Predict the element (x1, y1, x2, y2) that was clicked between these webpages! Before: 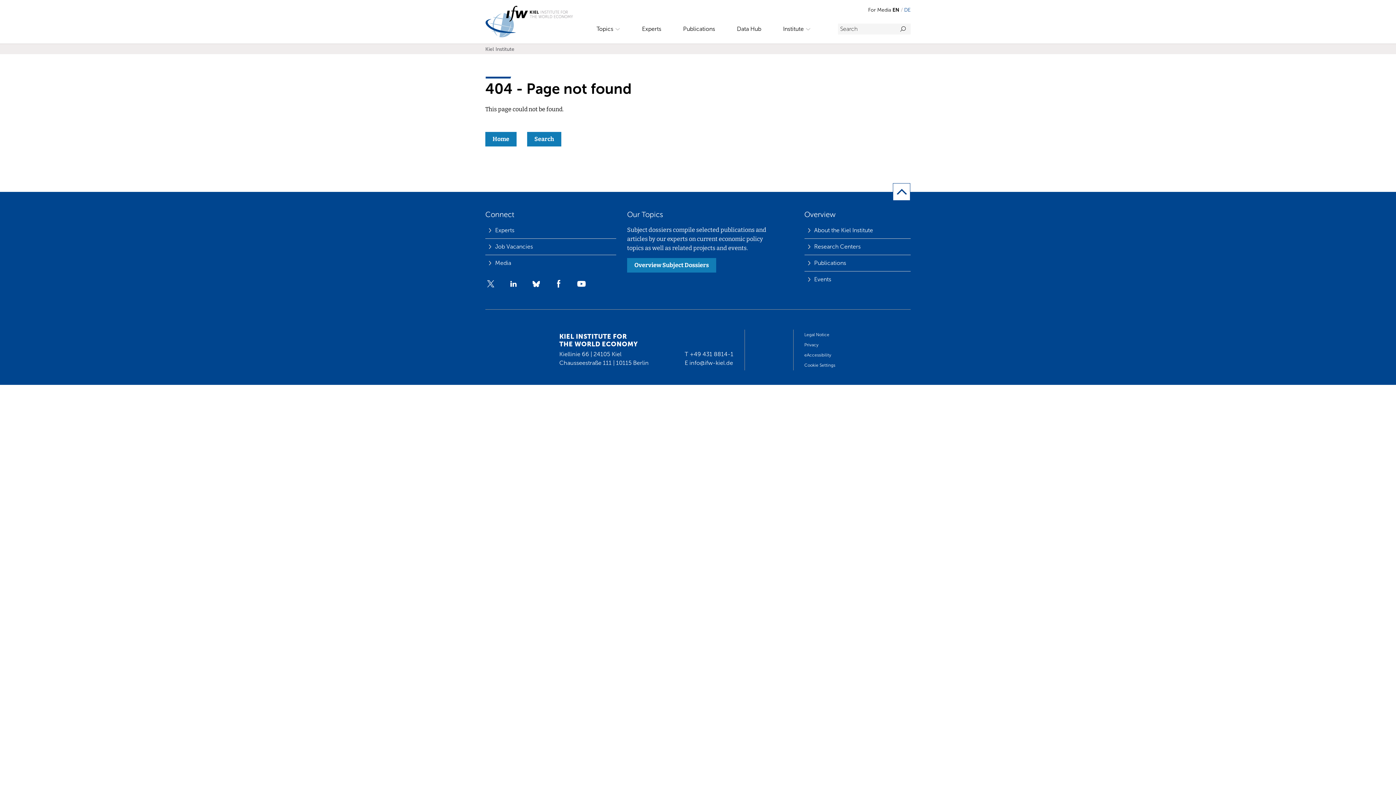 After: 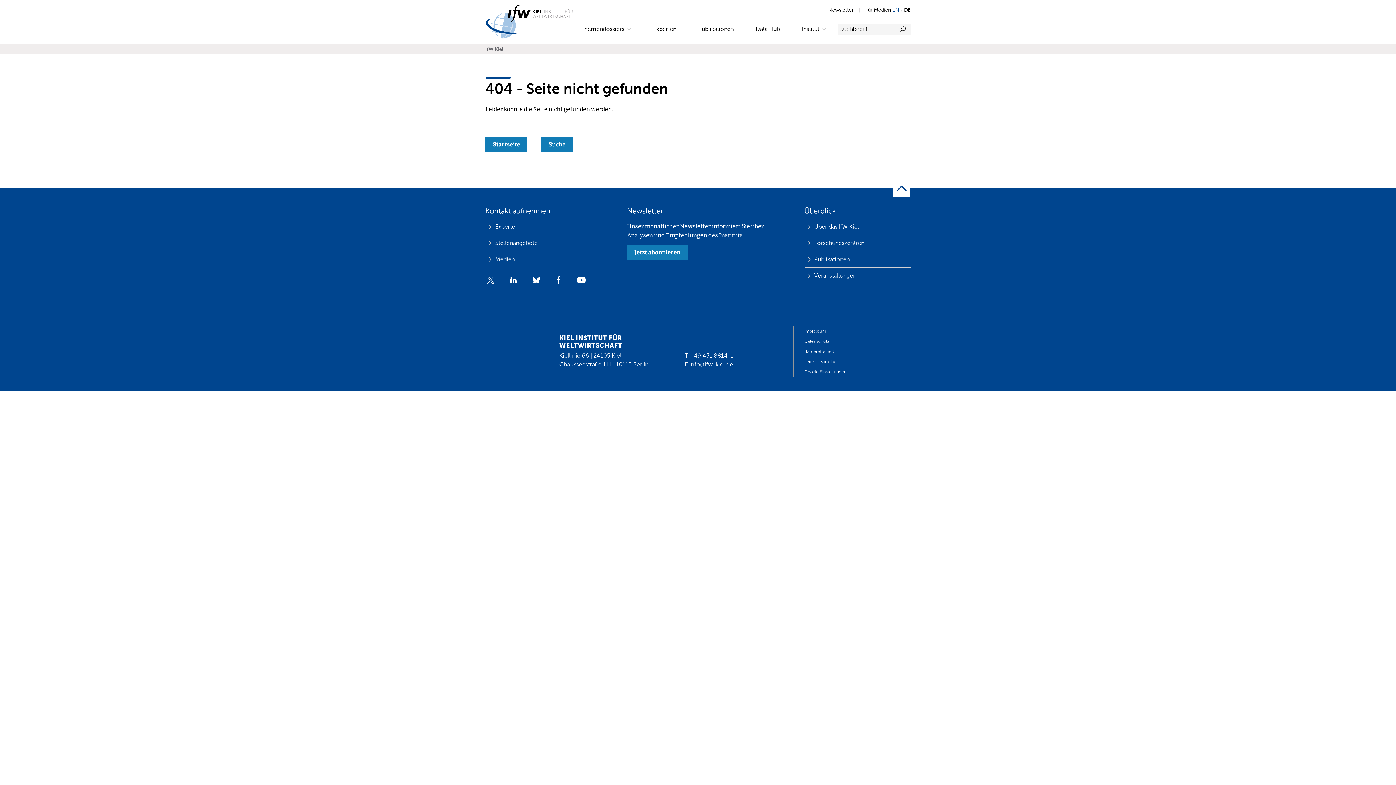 Action: bbox: (904, 6, 910, 13) label: DE